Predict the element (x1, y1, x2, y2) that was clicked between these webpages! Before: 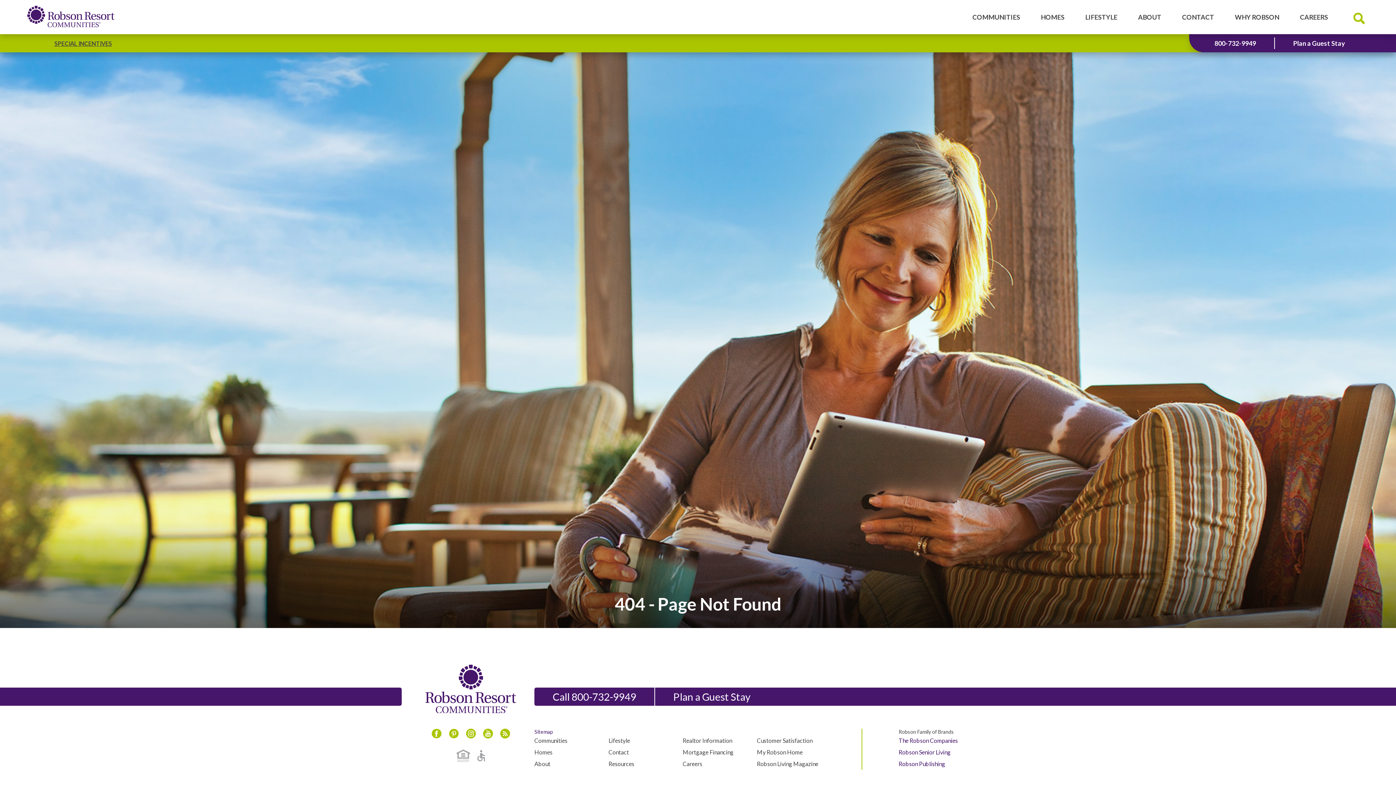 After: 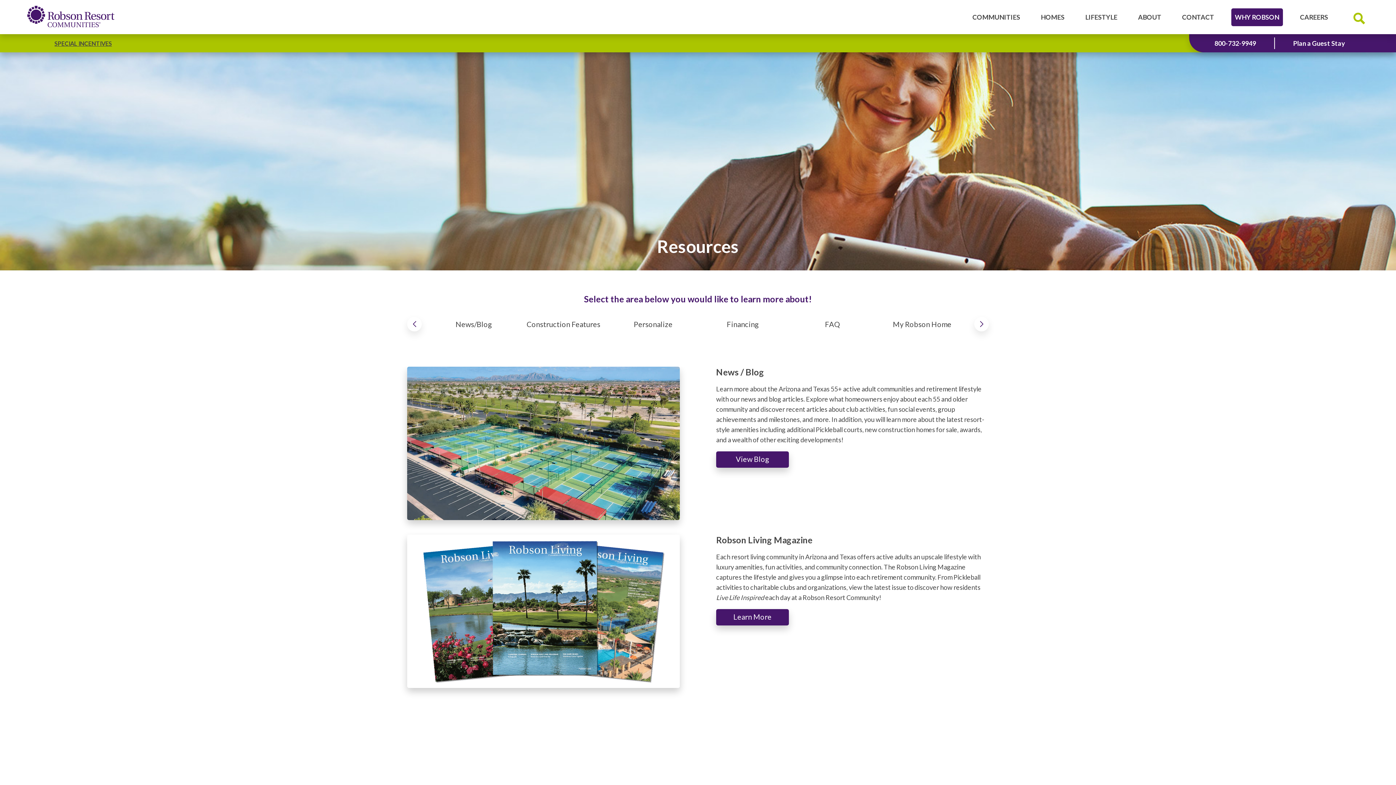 Action: label: Resources bbox: (608, 760, 634, 768)